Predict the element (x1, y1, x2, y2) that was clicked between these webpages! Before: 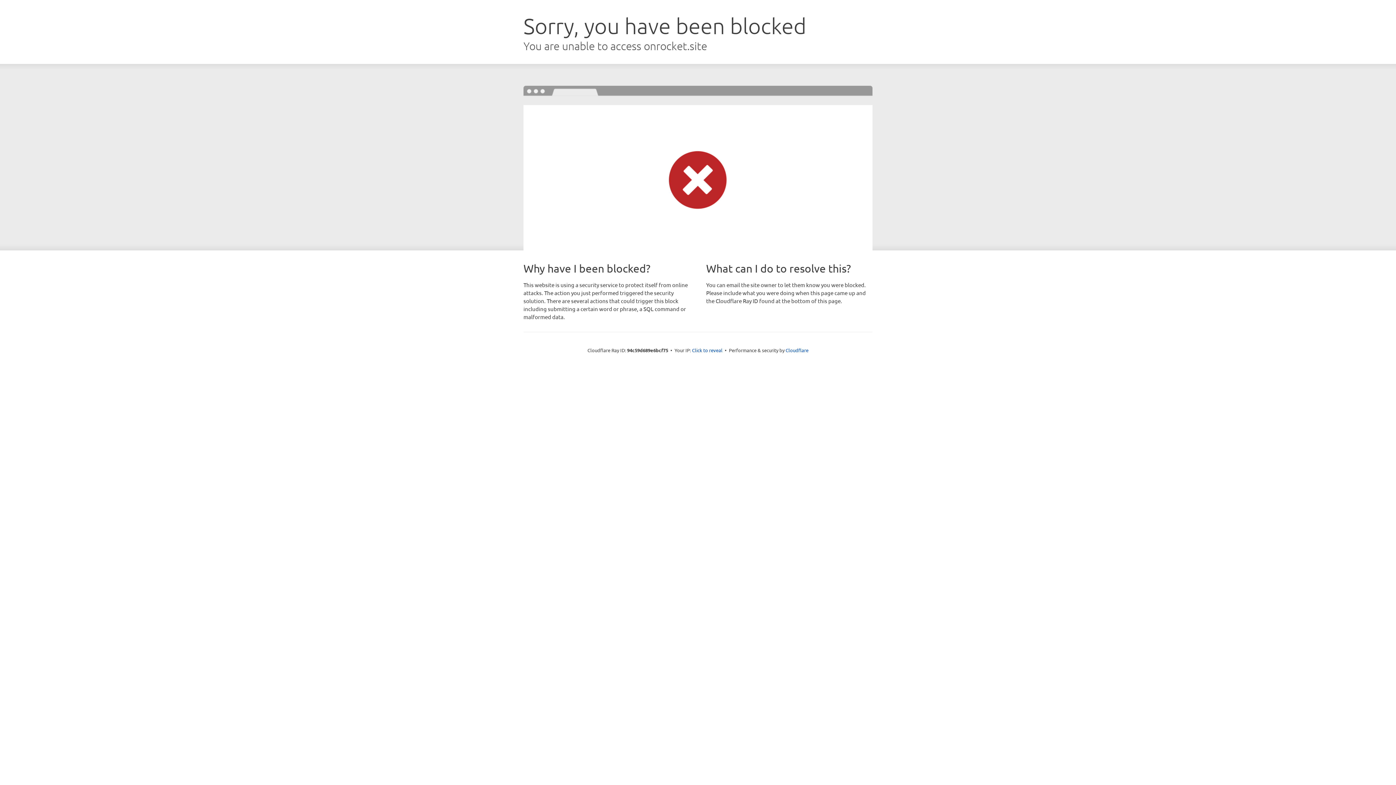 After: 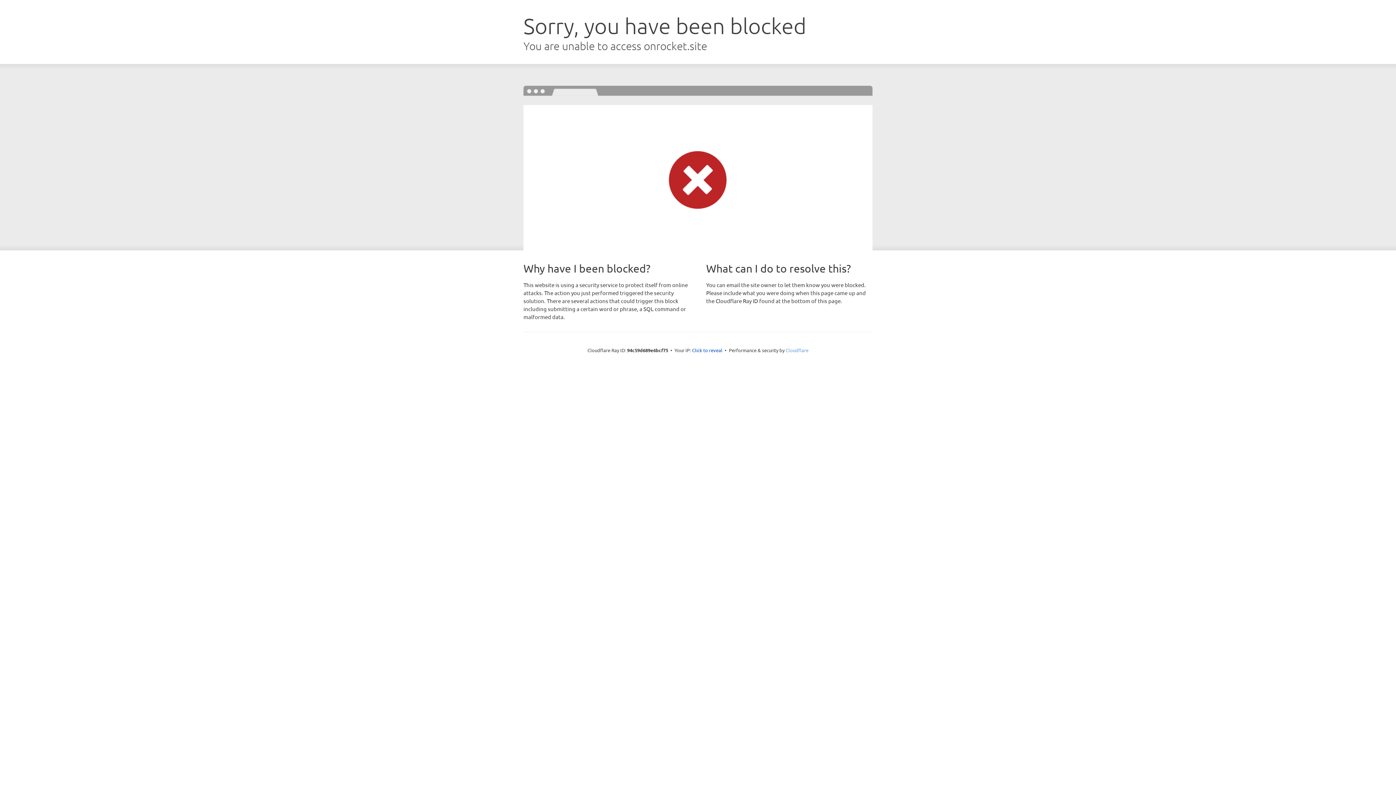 Action: label: Cloudflare bbox: (785, 347, 808, 353)